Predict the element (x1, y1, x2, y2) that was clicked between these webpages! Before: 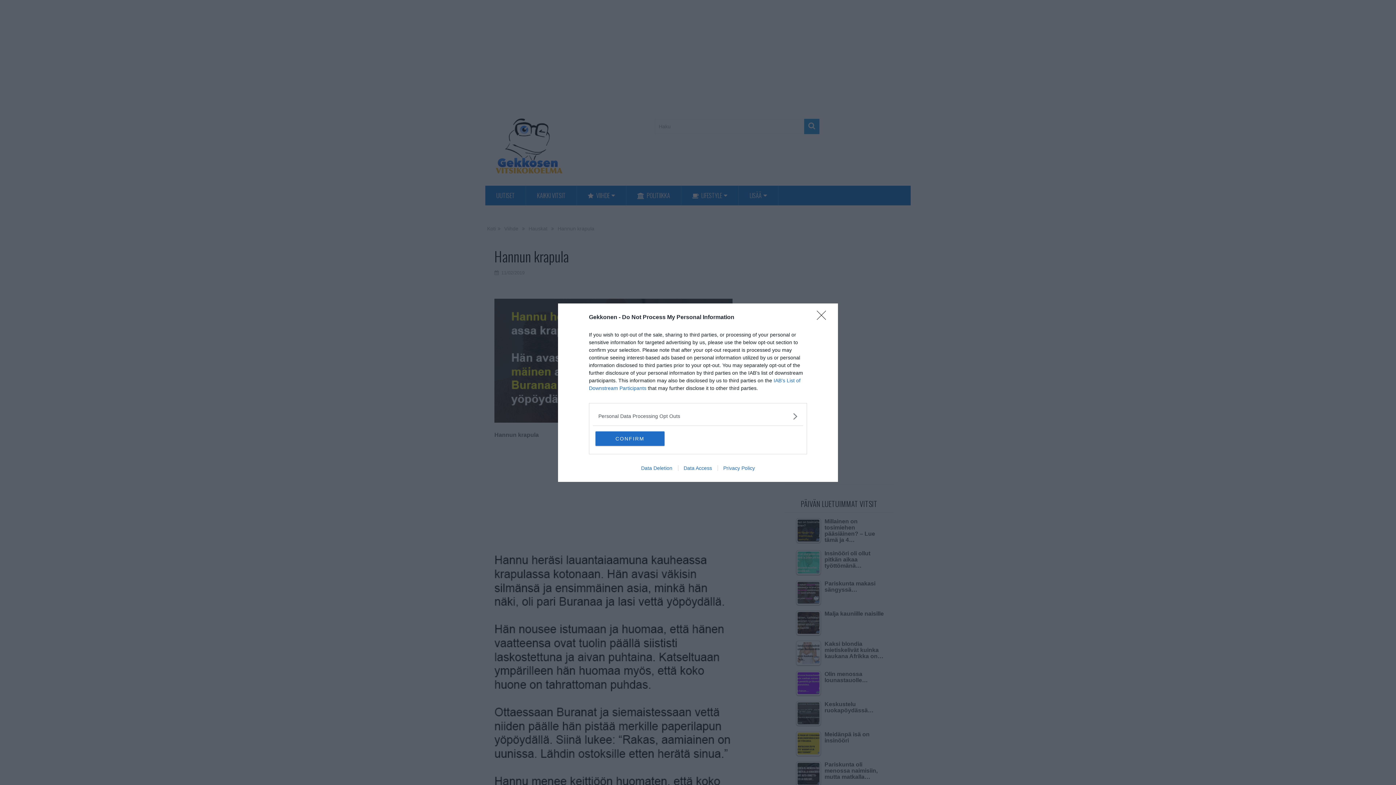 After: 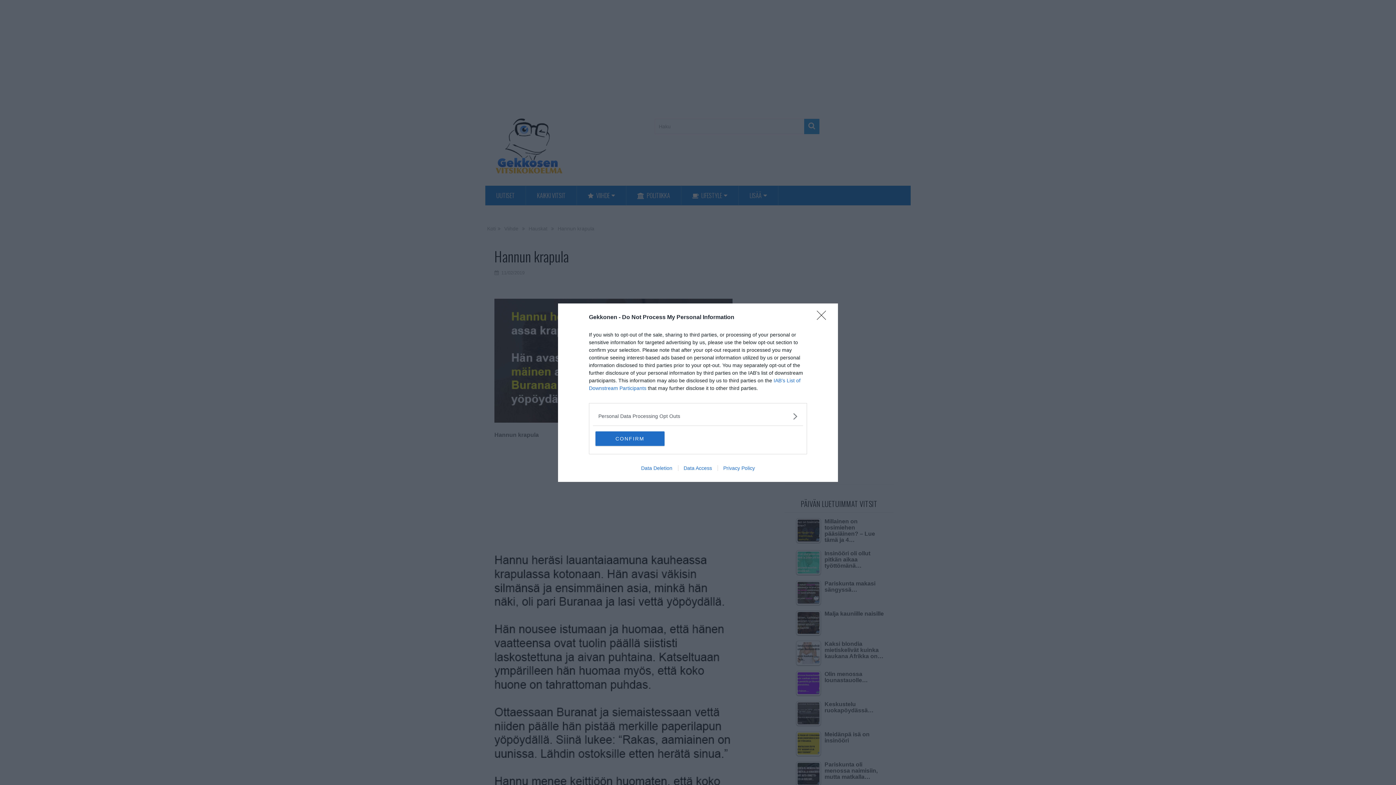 Action: bbox: (717, 465, 760, 471) label: Privacy Policy